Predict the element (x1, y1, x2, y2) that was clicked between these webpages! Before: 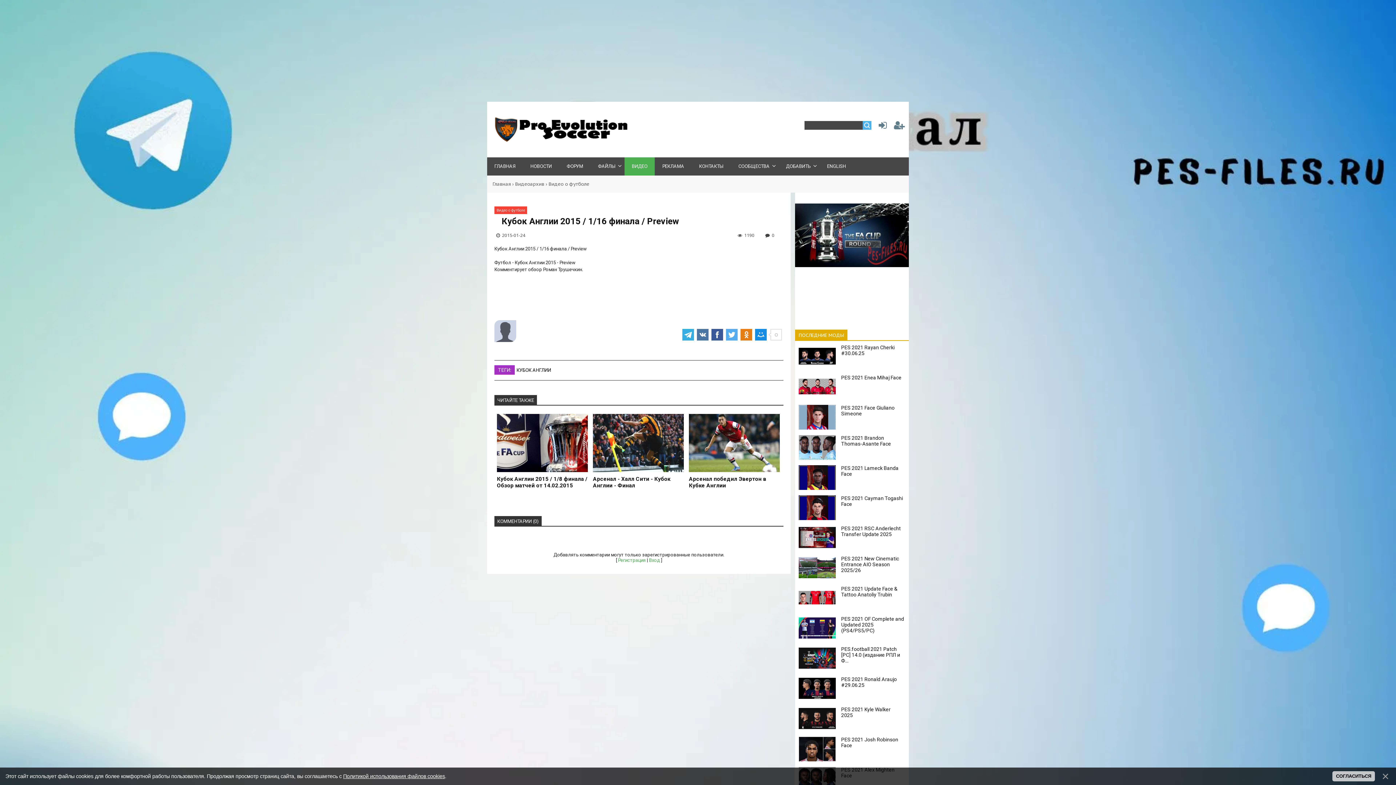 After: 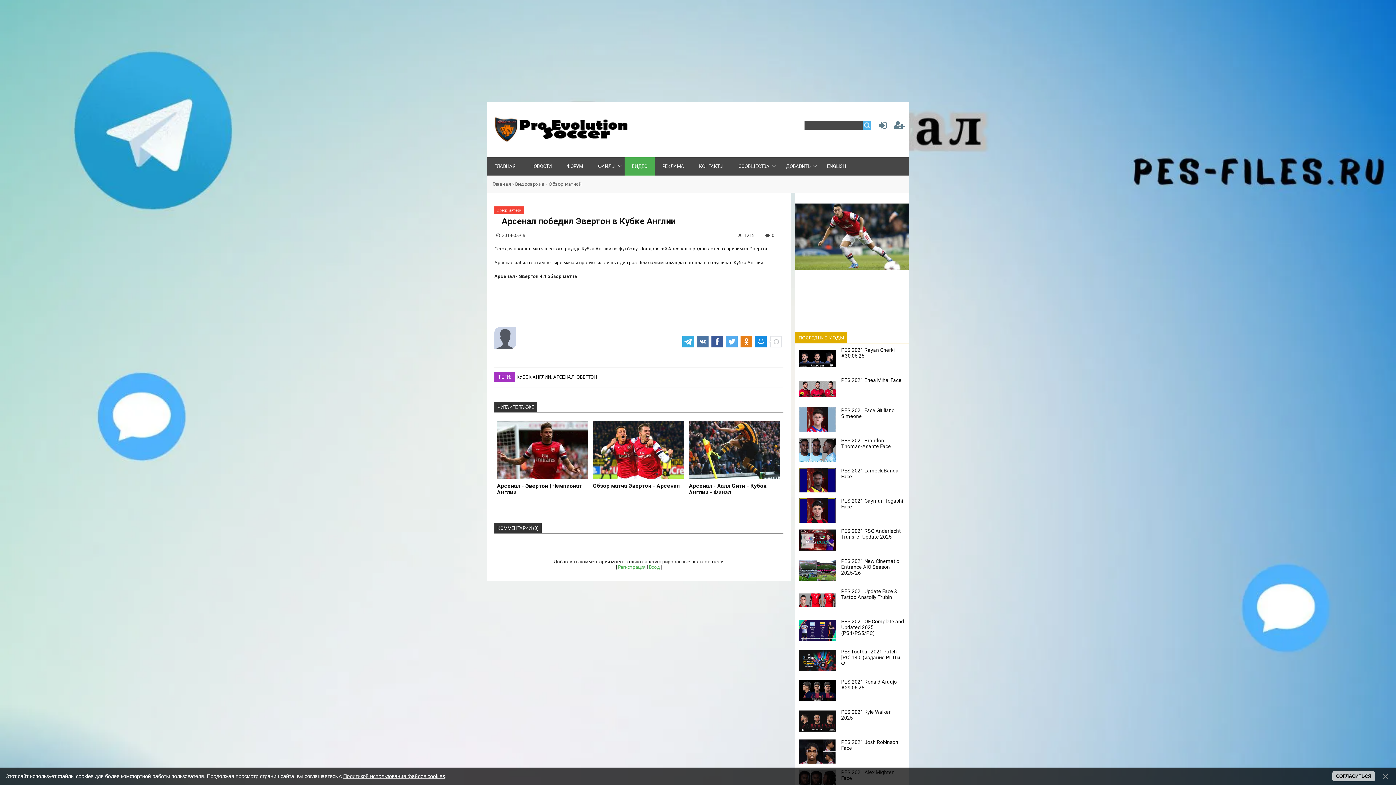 Action: bbox: (689, 472, 780, 491) label: Арсенал победил Эвертон в Кубке Англии